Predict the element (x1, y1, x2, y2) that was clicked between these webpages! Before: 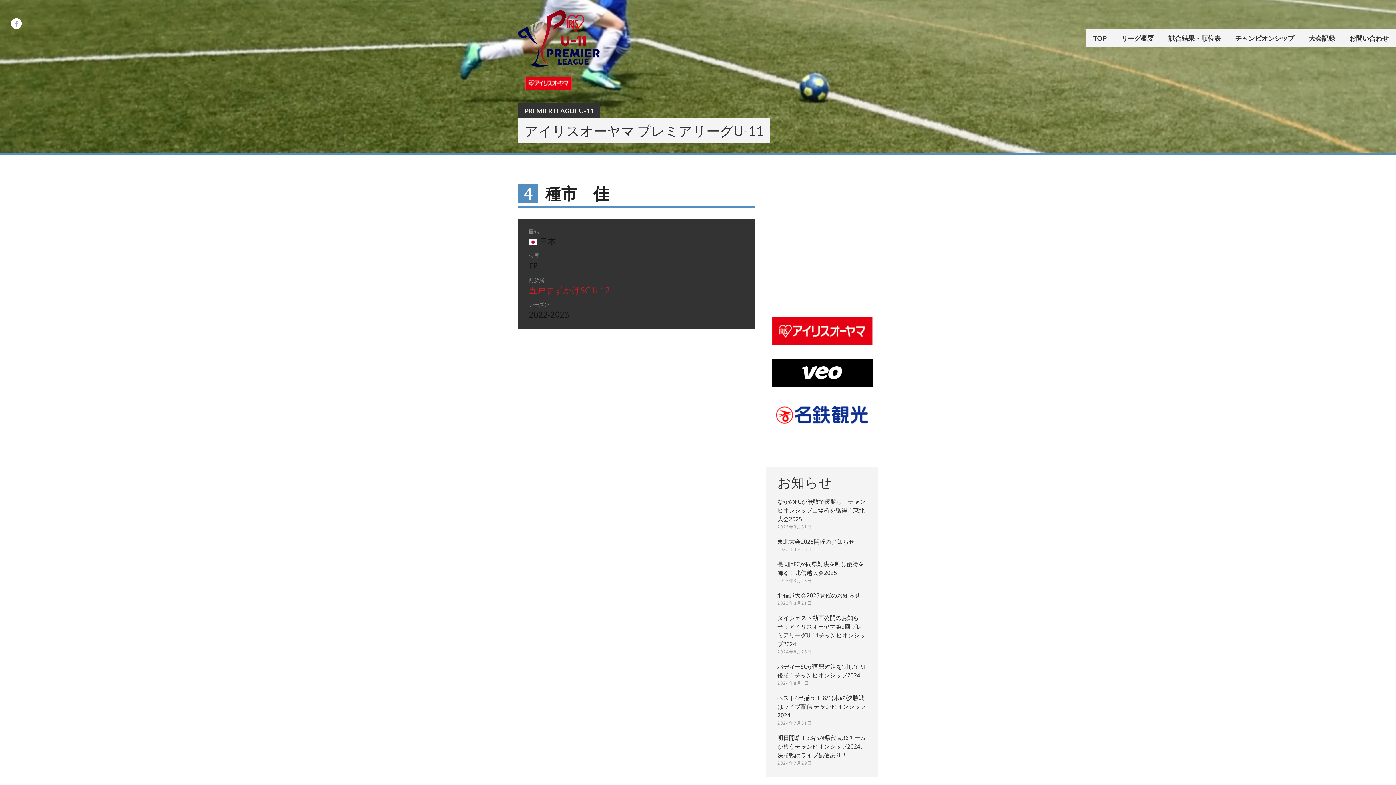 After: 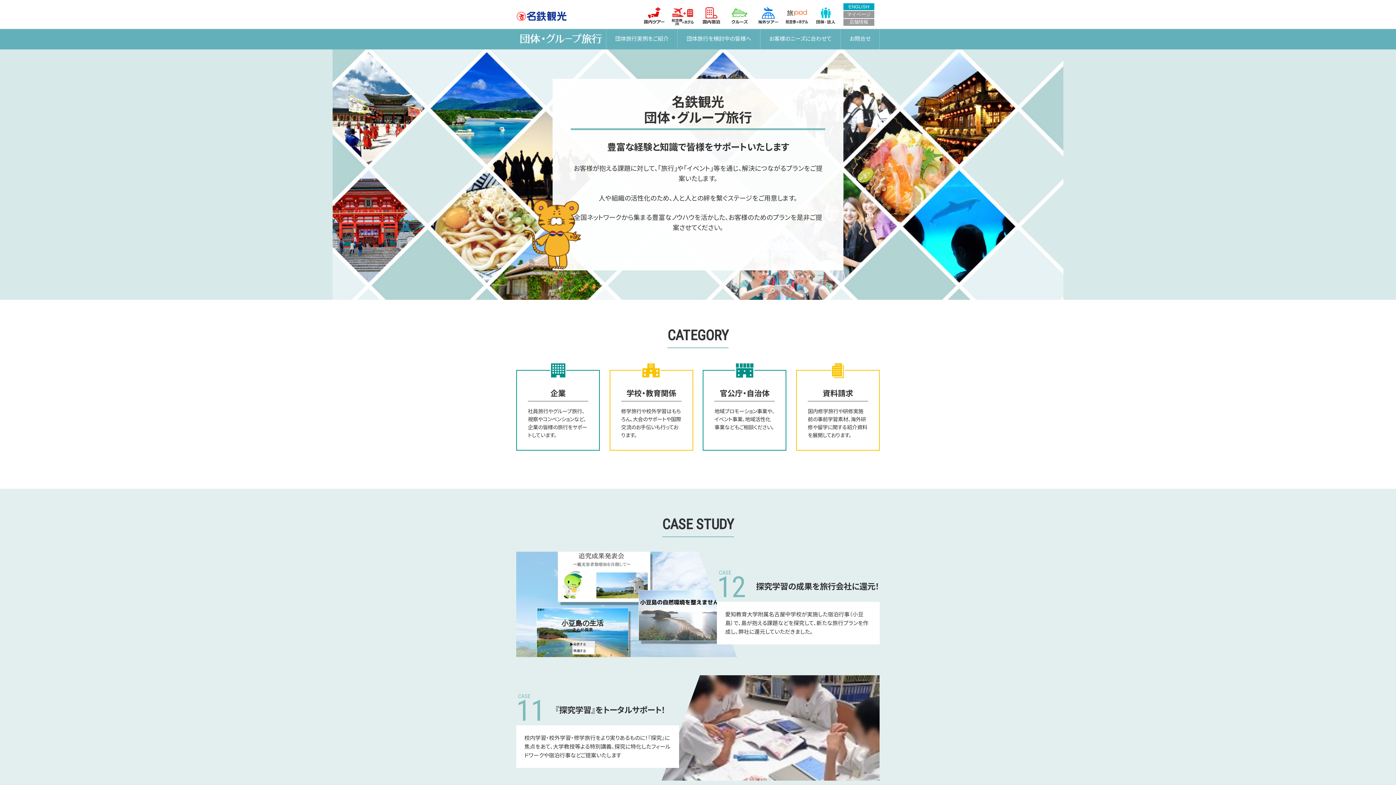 Action: bbox: (772, 400, 872, 428)